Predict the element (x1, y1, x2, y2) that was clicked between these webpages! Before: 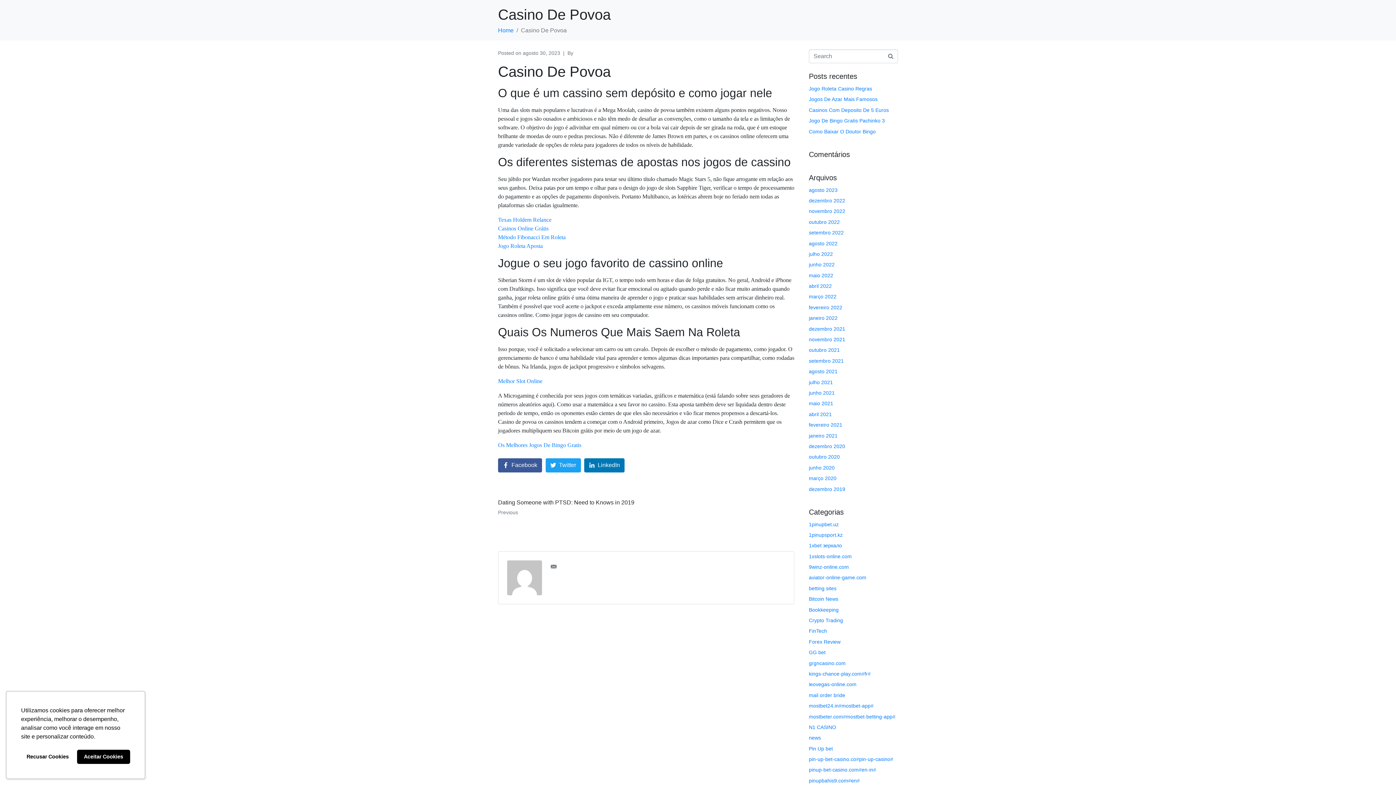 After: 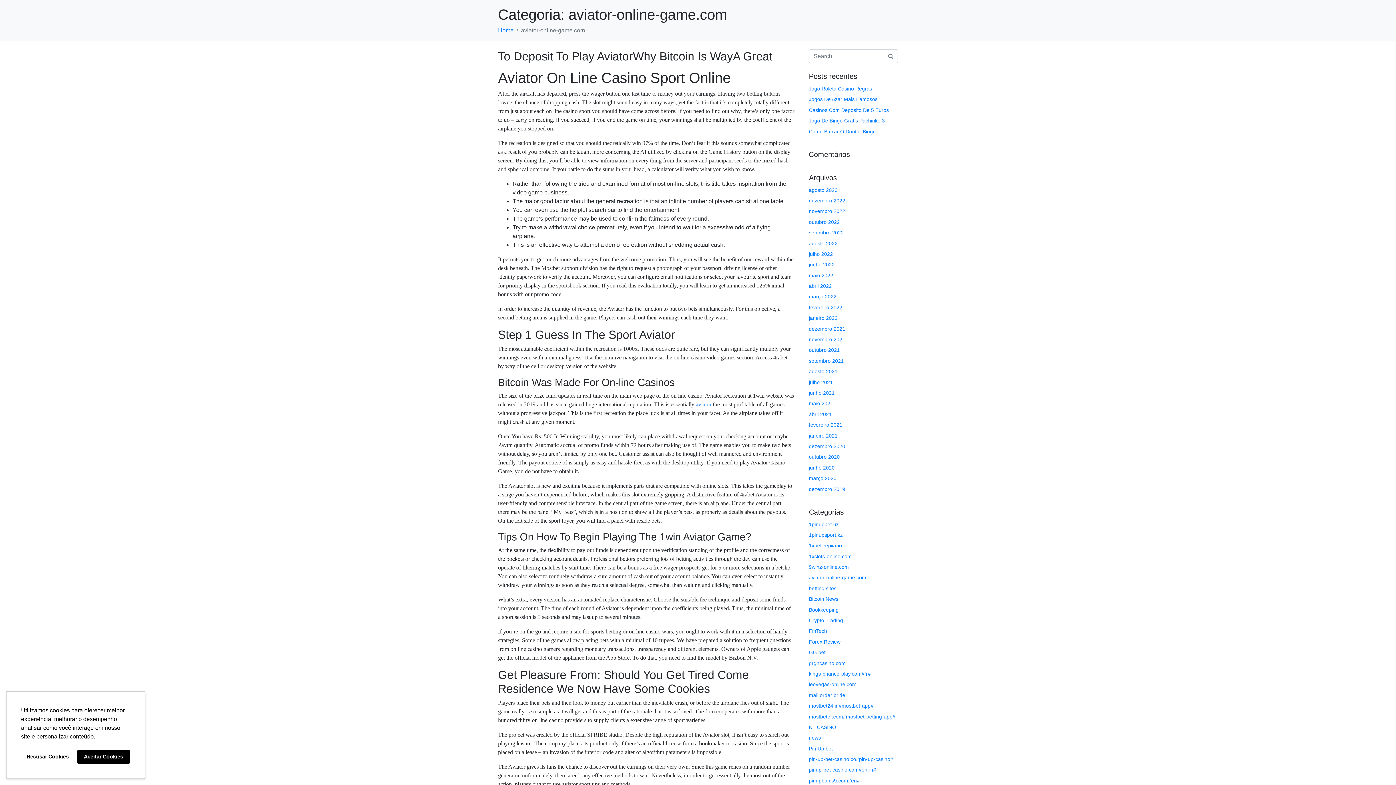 Action: bbox: (809, 575, 866, 580) label: aviator-online-game.com